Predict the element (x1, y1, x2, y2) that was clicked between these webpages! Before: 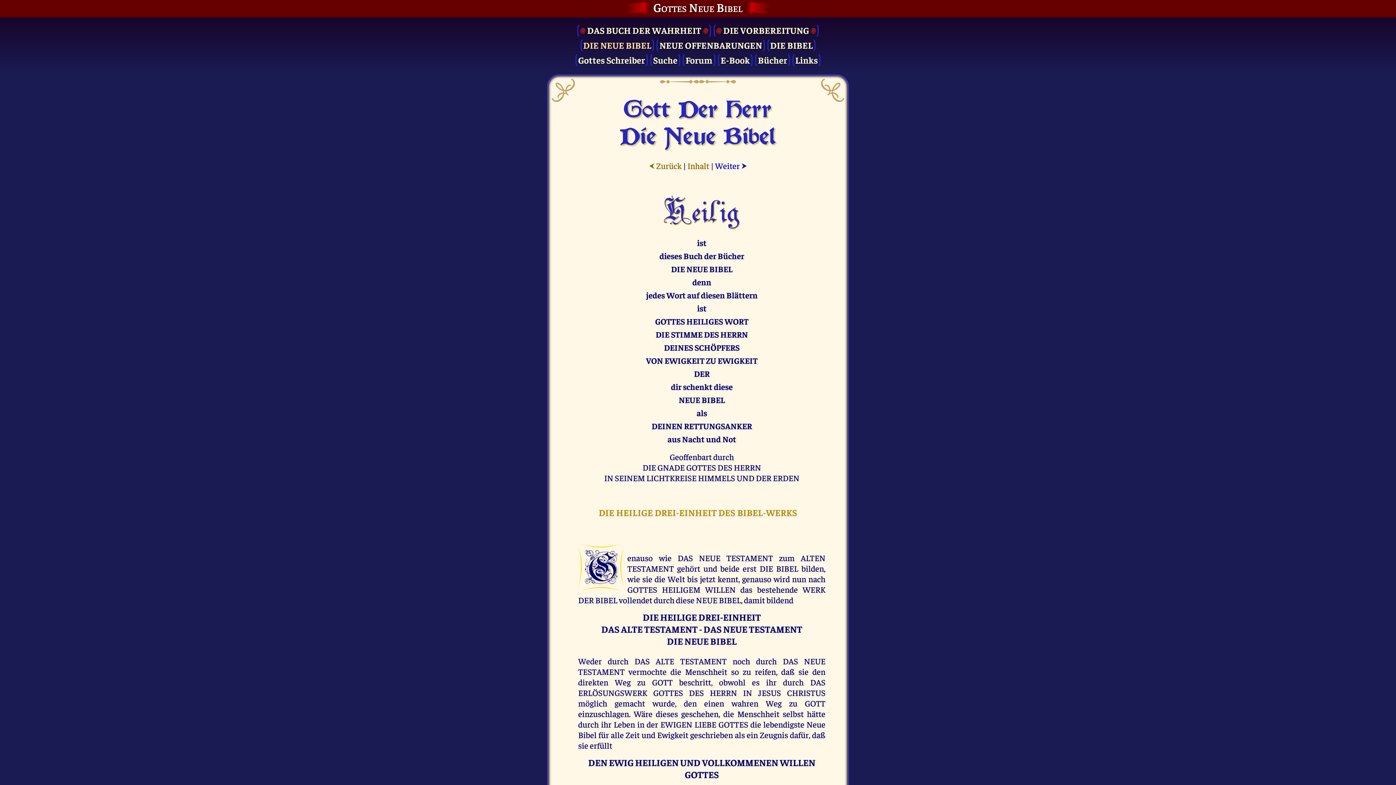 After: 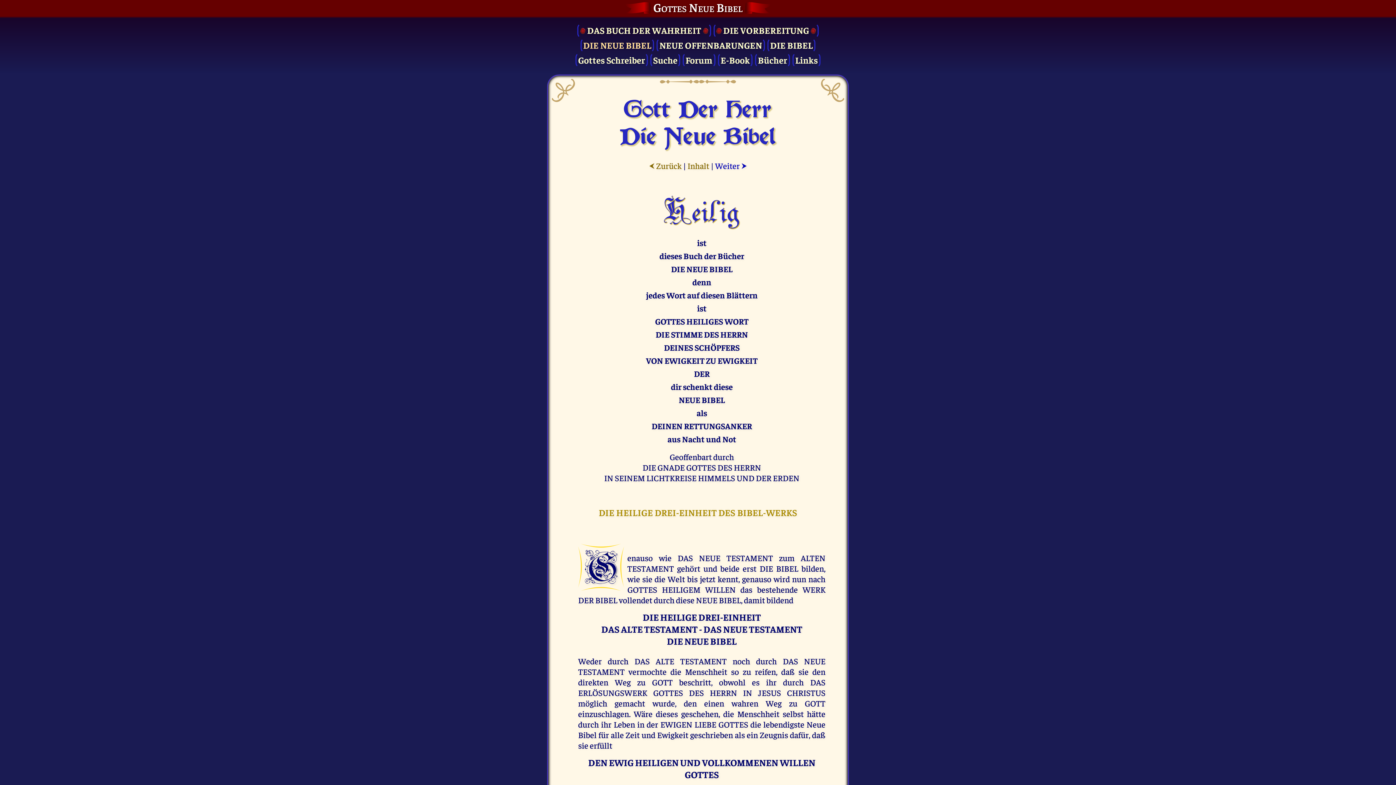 Action: label: DIE NEUE BIBEL bbox: (580, 38, 654, 52)